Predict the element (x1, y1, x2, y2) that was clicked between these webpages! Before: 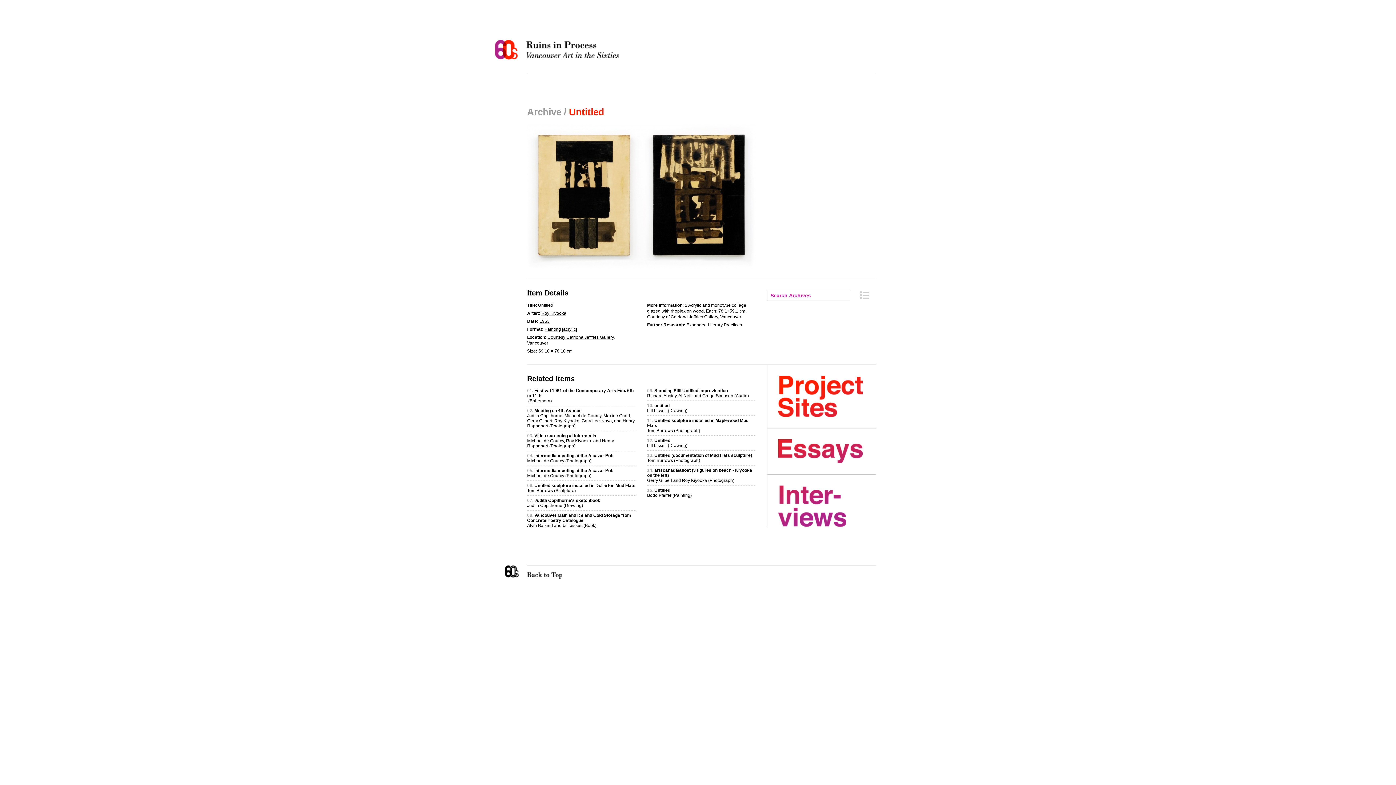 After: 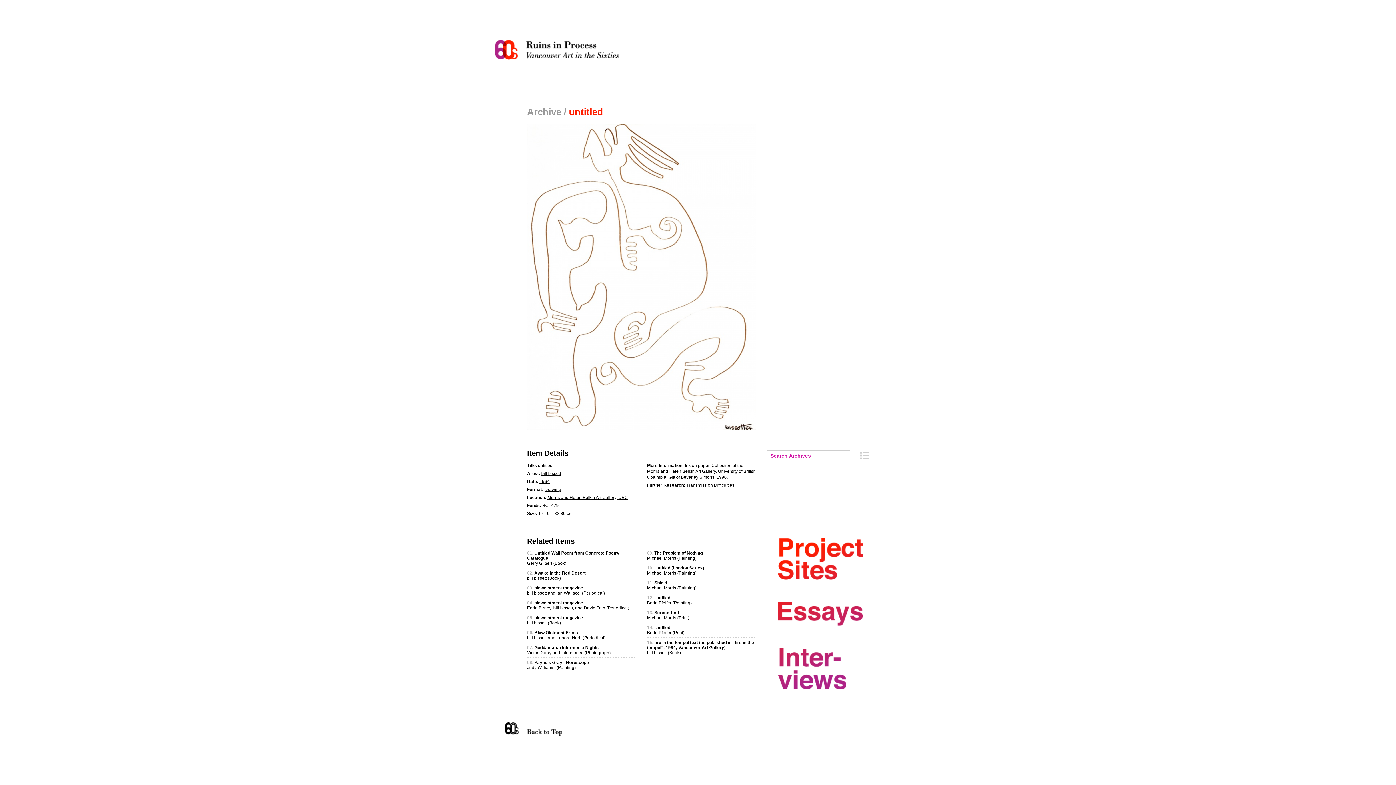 Action: label: untitled
bill bissett (Drawing) bbox: (647, 403, 687, 413)